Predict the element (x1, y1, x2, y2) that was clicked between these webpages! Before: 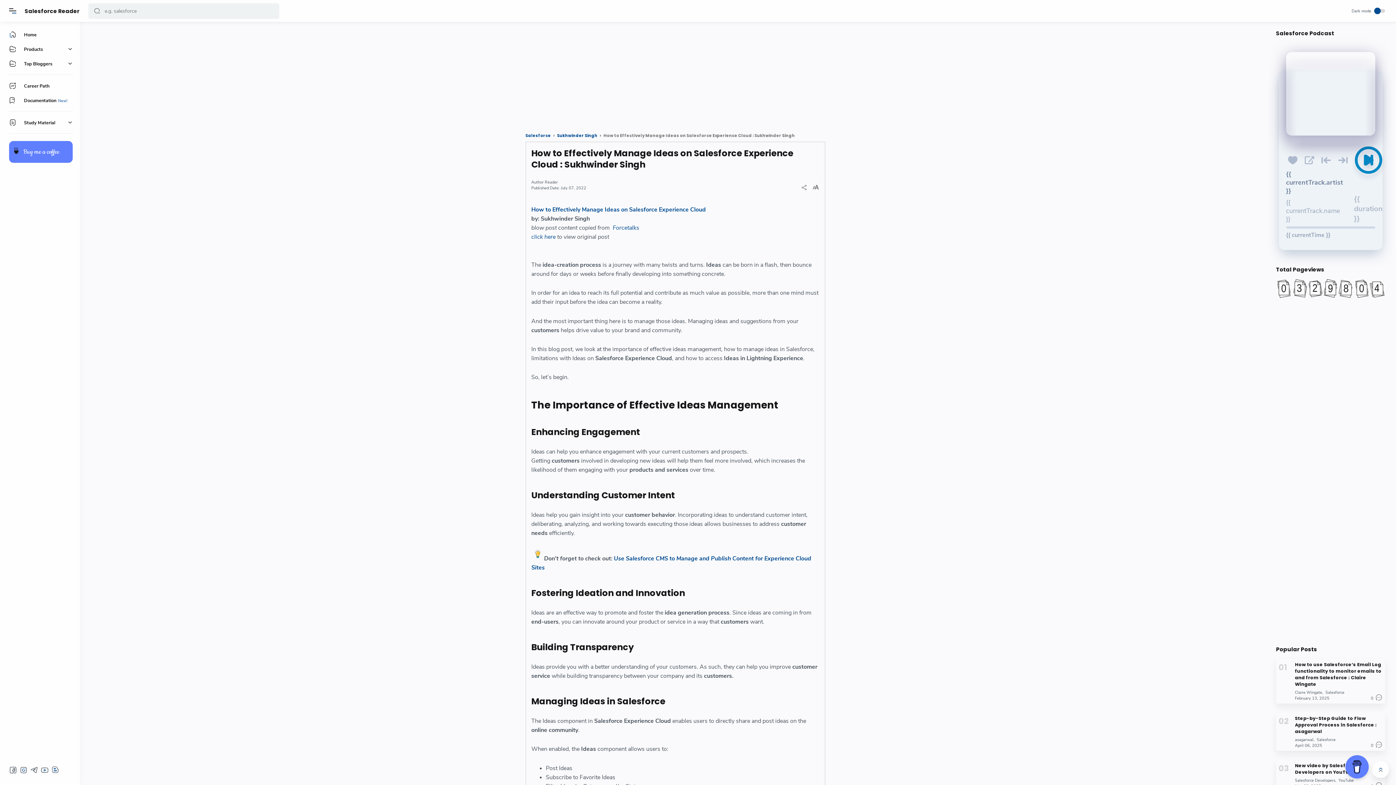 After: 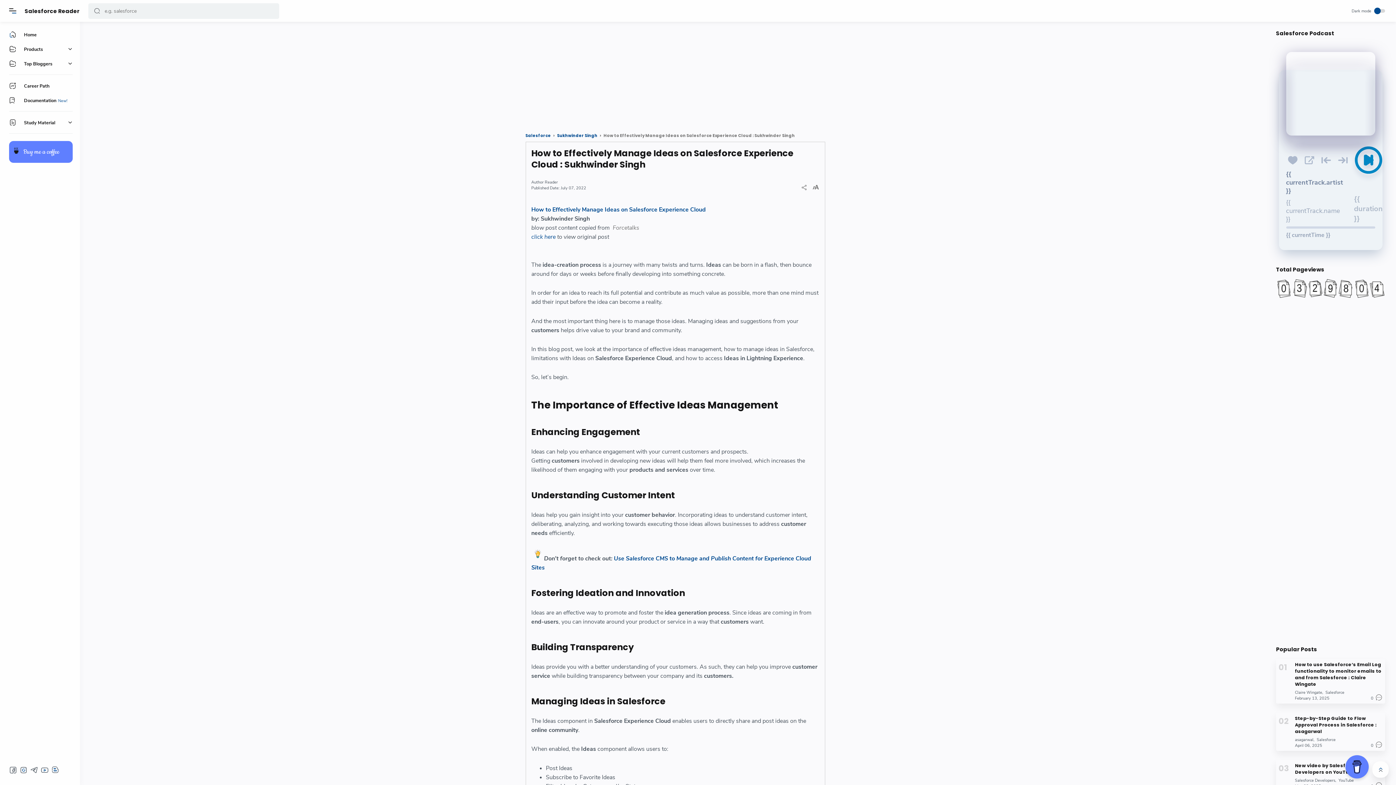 Action: label: Forcetalks bbox: (612, 224, 639, 232)